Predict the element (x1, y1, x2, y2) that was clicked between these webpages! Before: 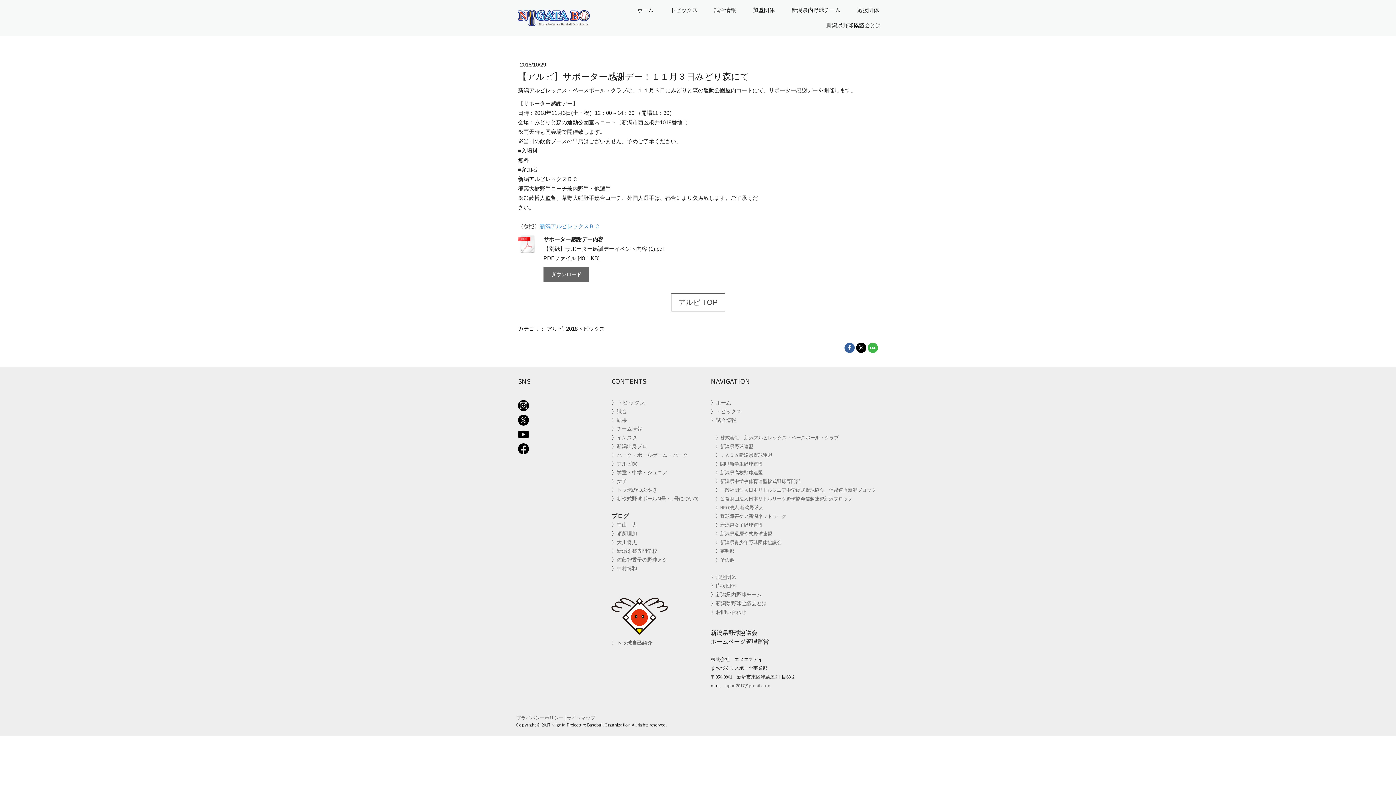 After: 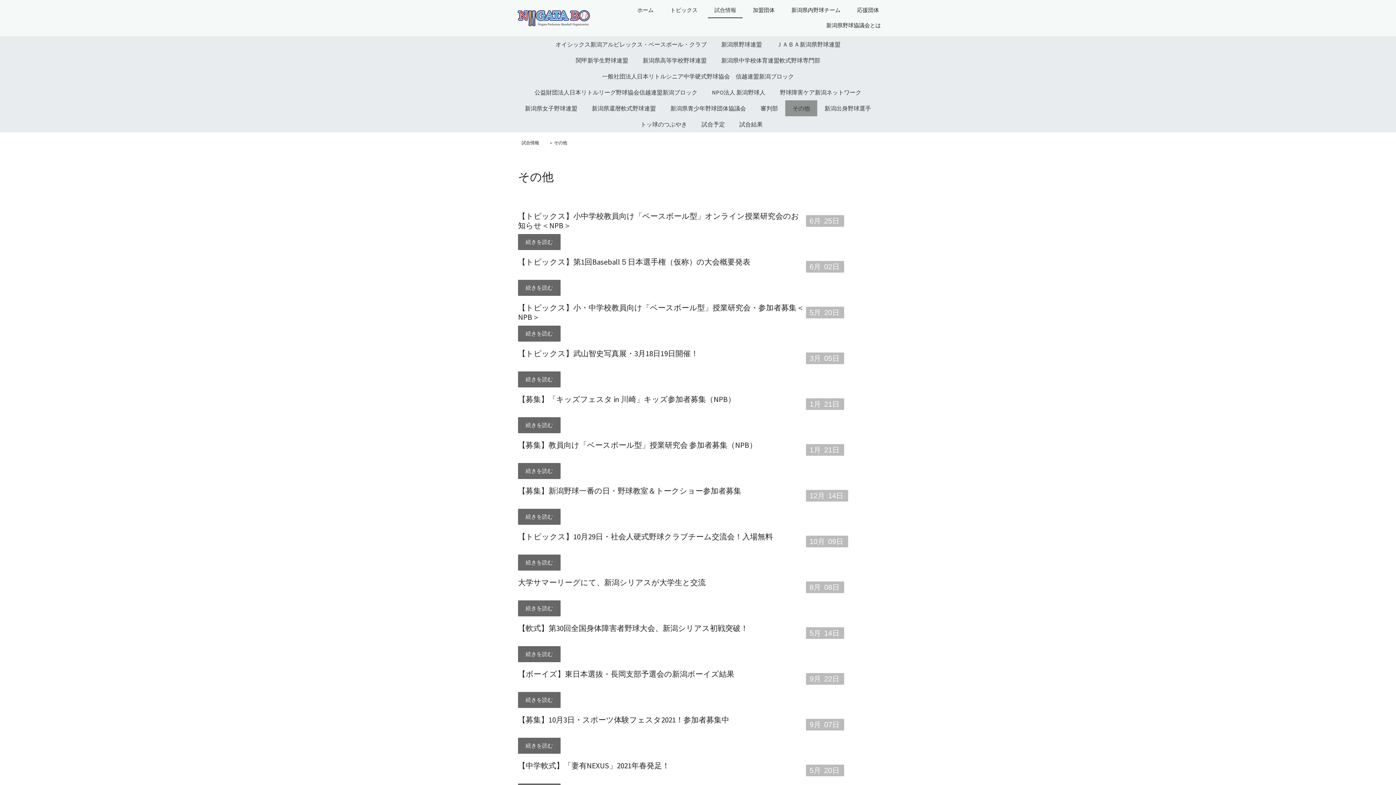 Action: label: その他 bbox: (720, 557, 734, 563)